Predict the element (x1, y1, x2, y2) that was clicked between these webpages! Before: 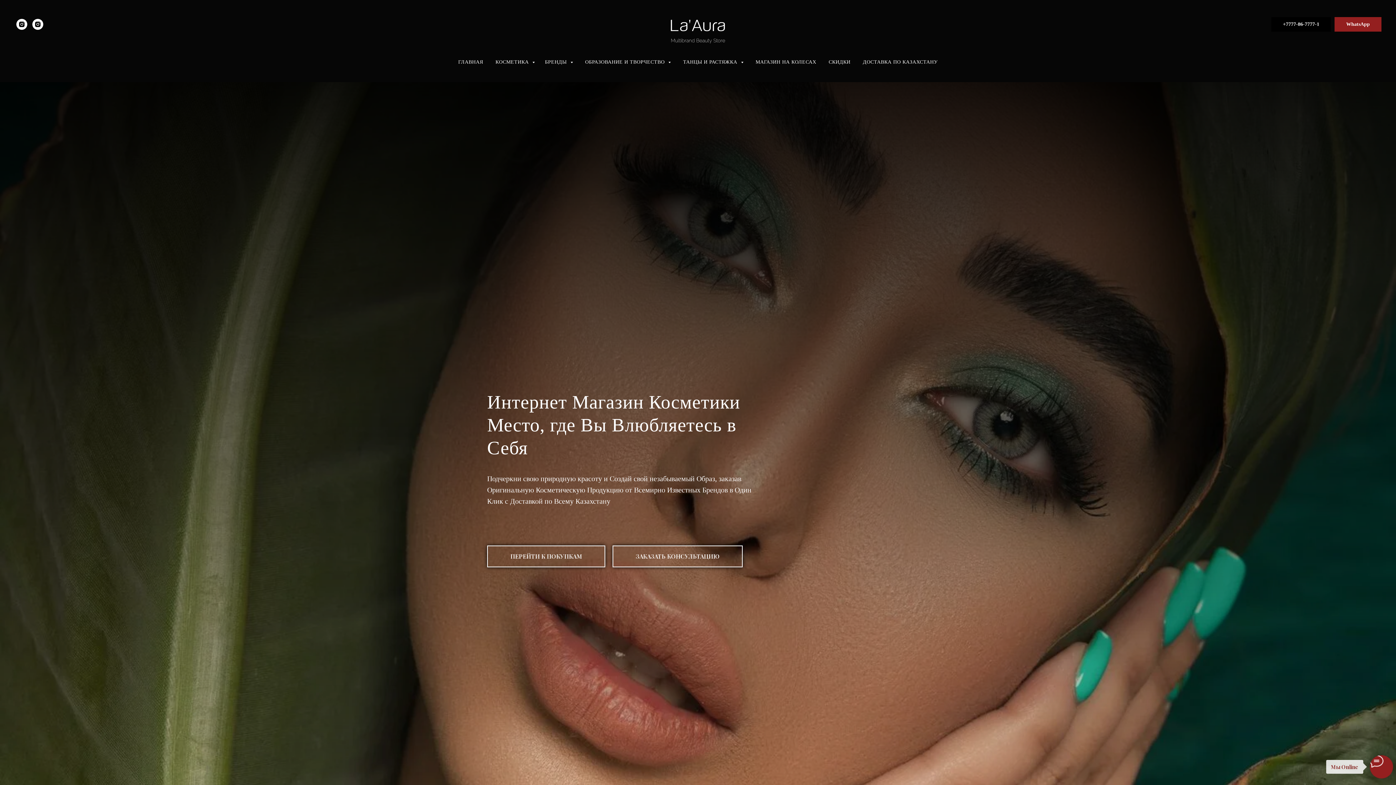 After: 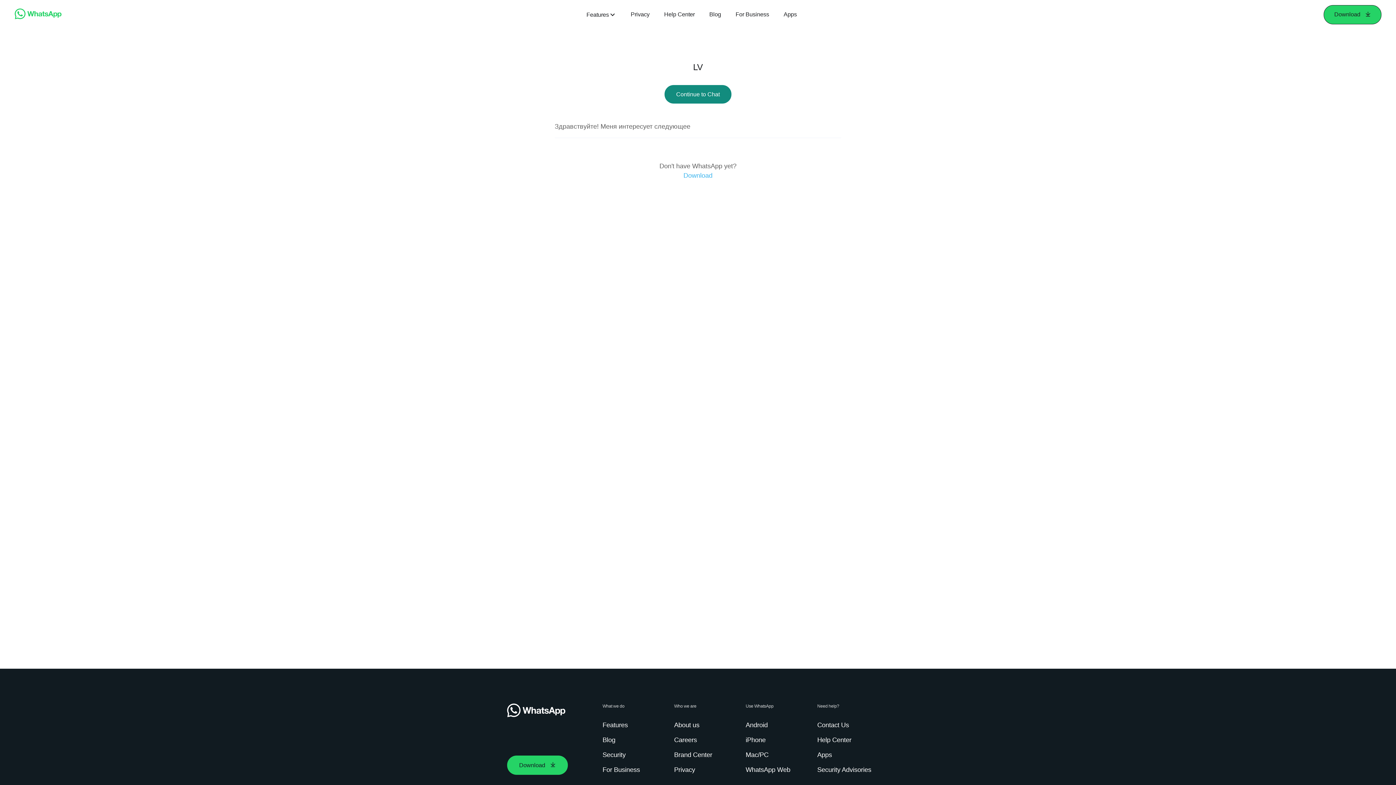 Action: bbox: (612, 545, 742, 567) label: ЗАКАЗАТЬ КОНСУЛЬТАЦИЮ